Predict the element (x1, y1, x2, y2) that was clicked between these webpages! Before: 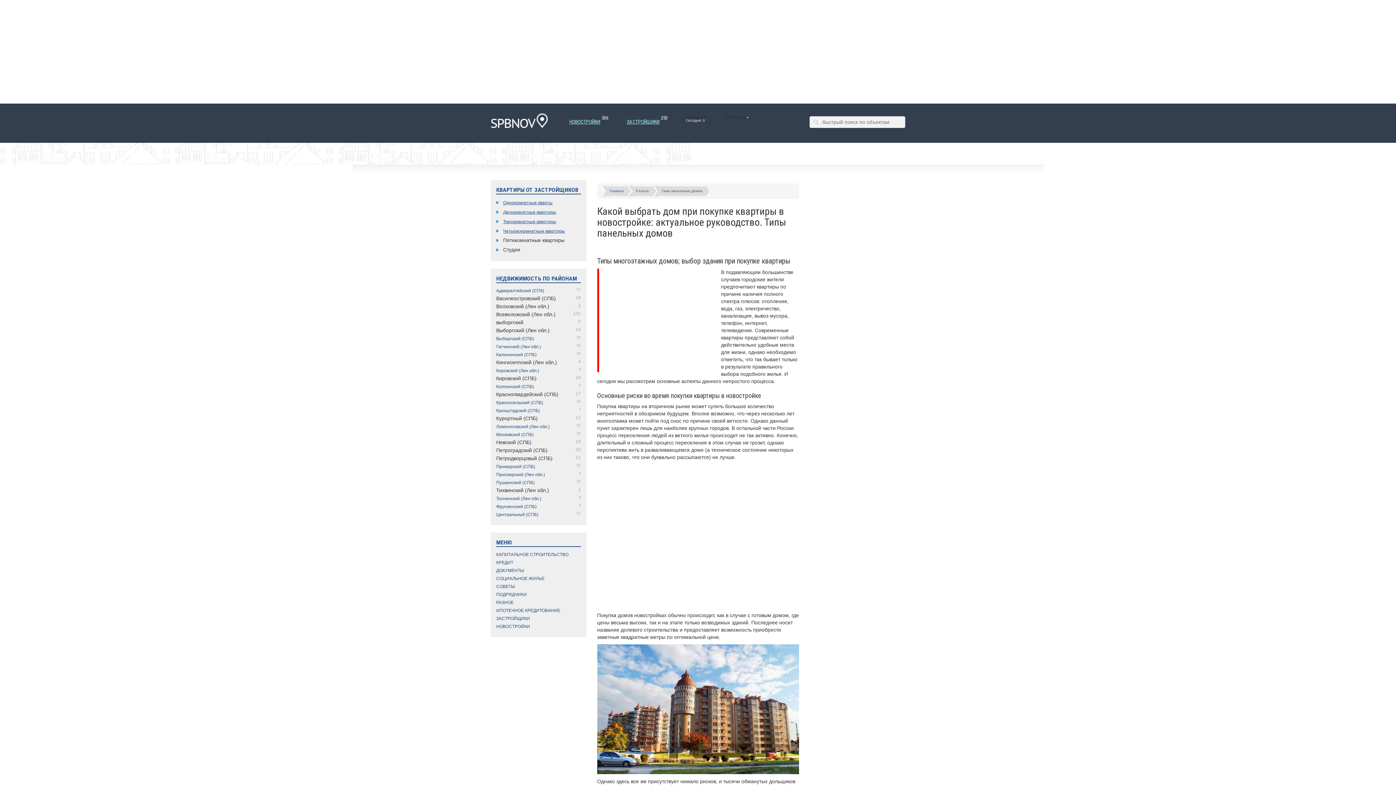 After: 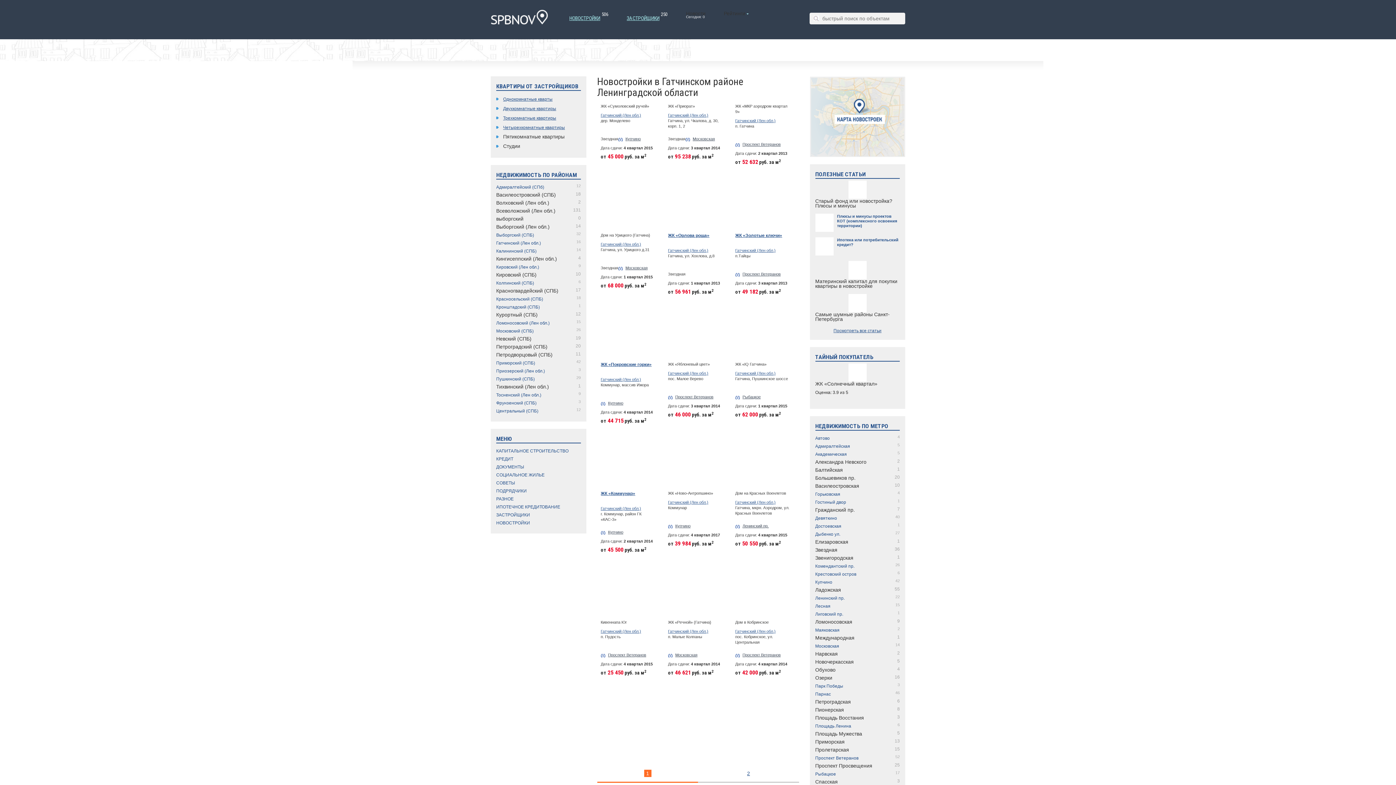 Action: label: Гатчинский (Лен обл.)
16 bbox: (496, 344, 541, 349)